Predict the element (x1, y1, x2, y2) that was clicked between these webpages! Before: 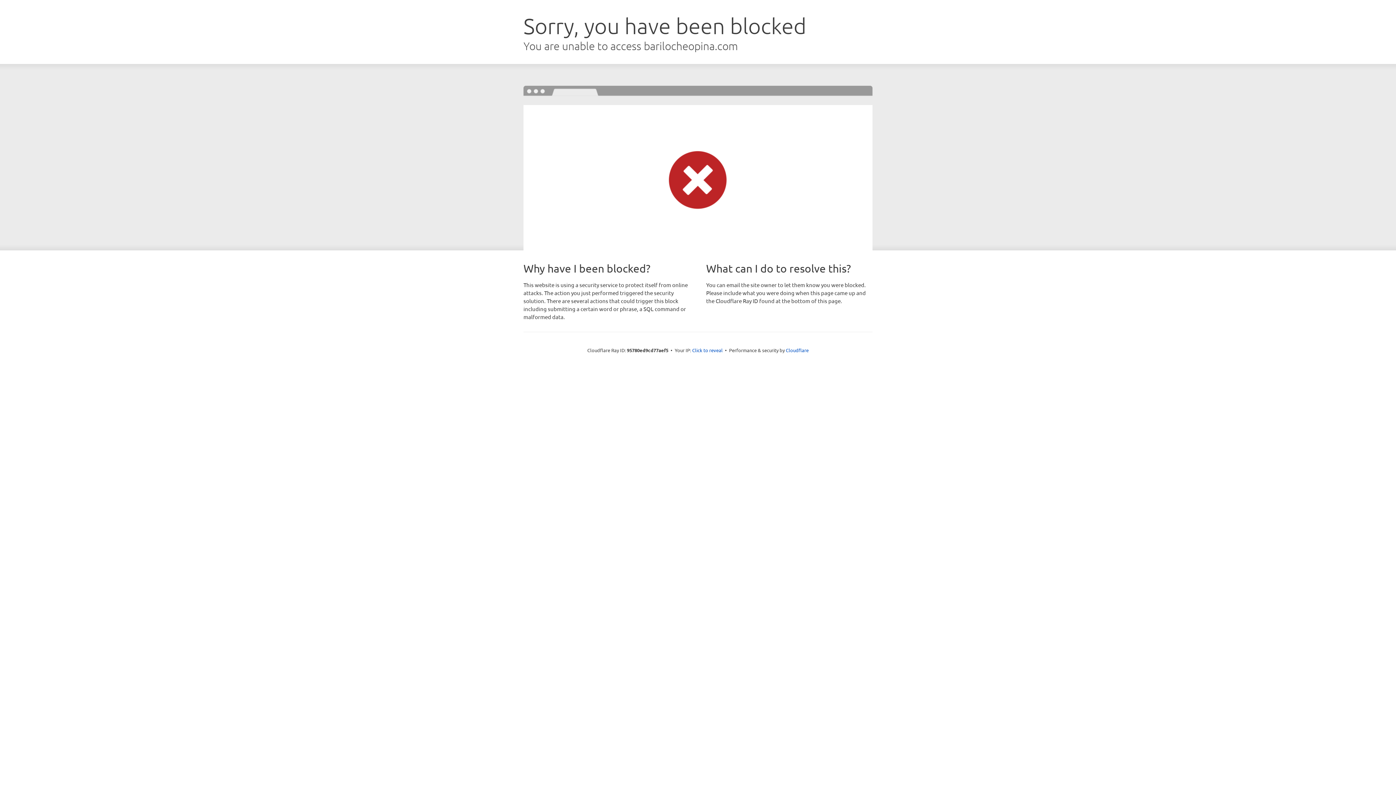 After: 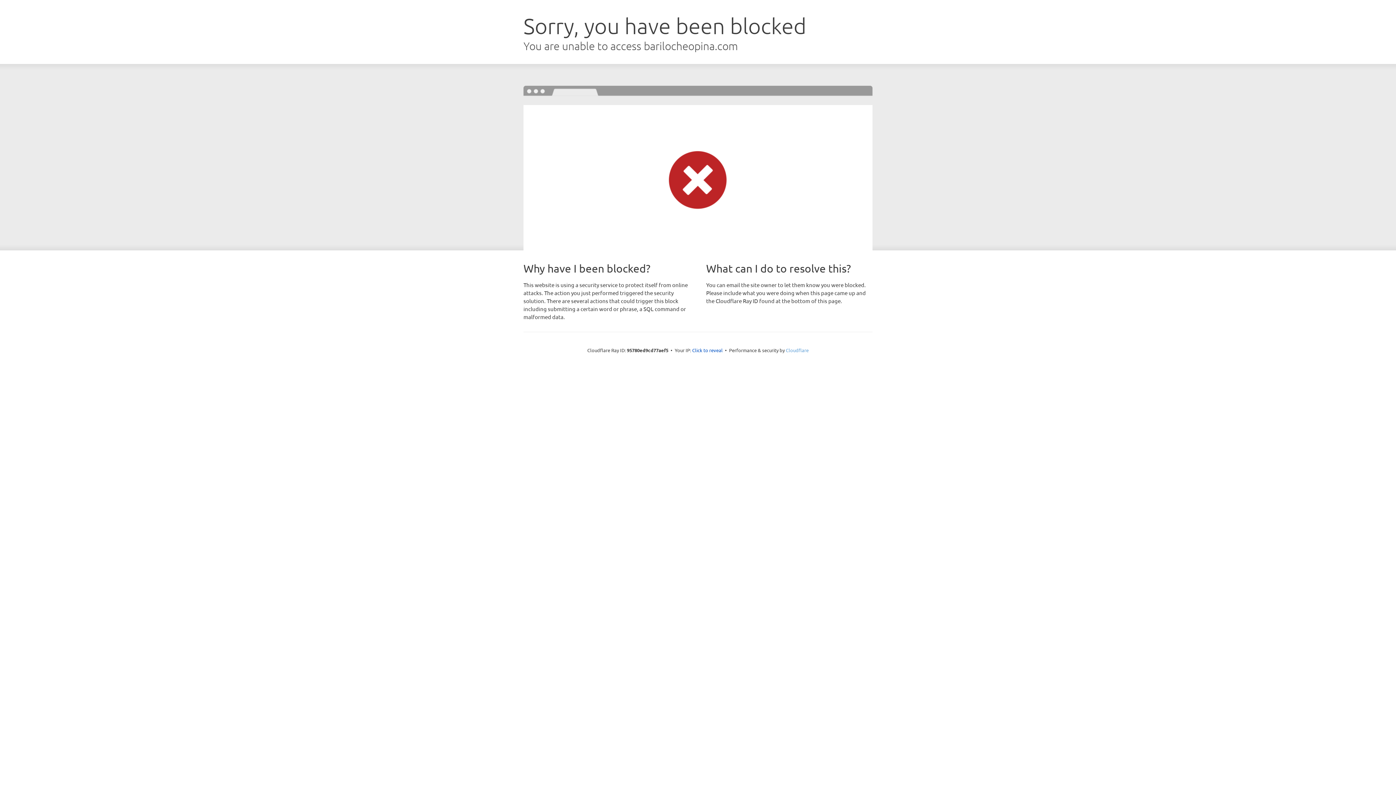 Action: bbox: (786, 347, 808, 353) label: Cloudflare